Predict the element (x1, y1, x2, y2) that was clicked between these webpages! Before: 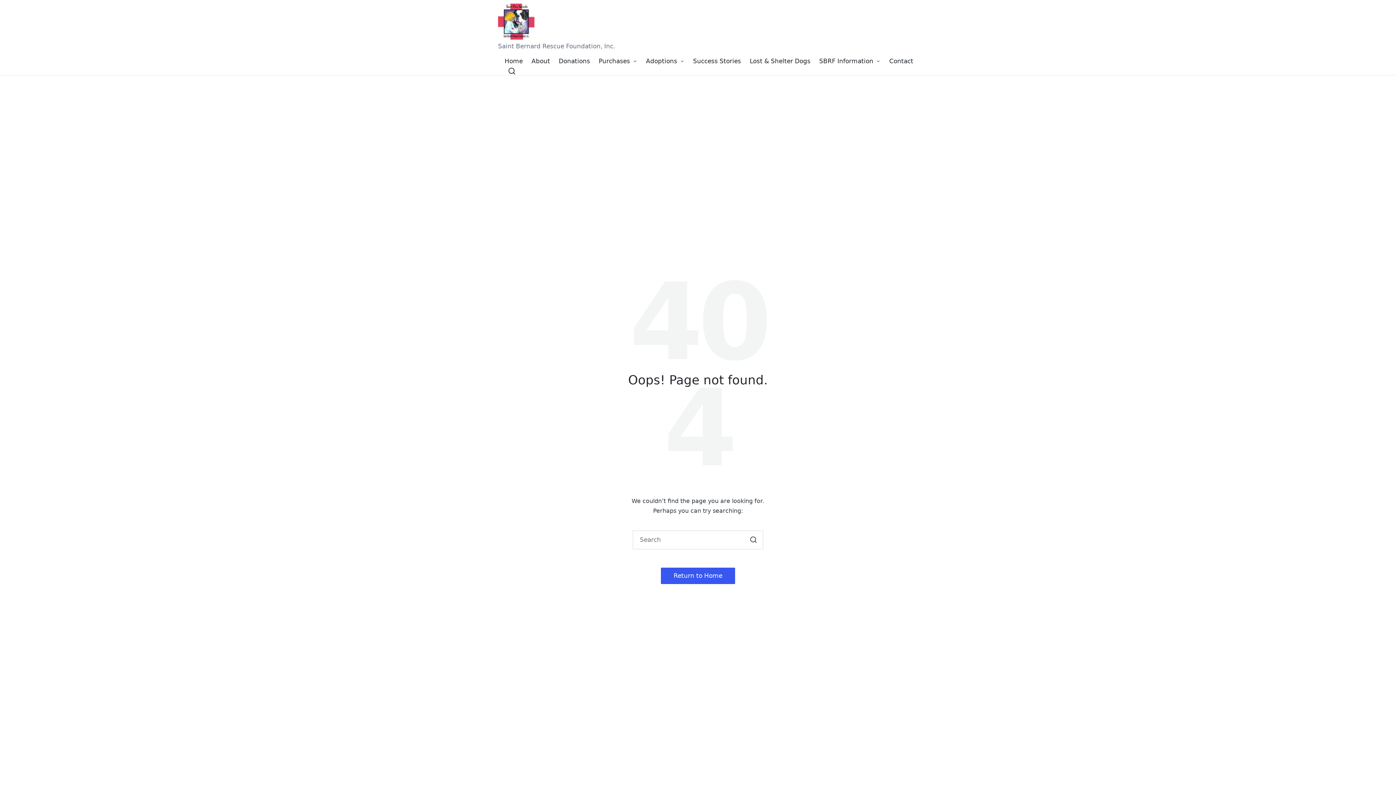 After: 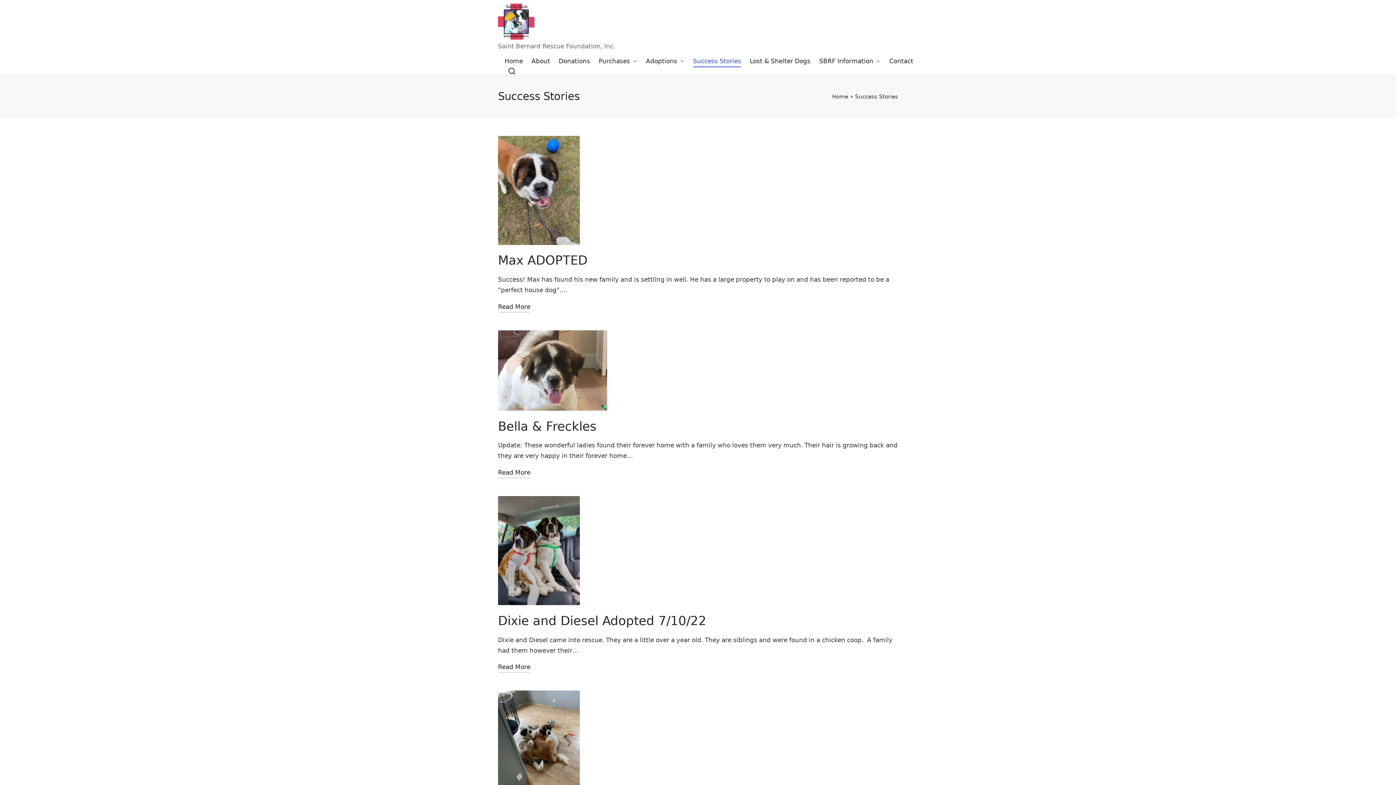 Action: bbox: (693, 55, 741, 67) label: Success Stories